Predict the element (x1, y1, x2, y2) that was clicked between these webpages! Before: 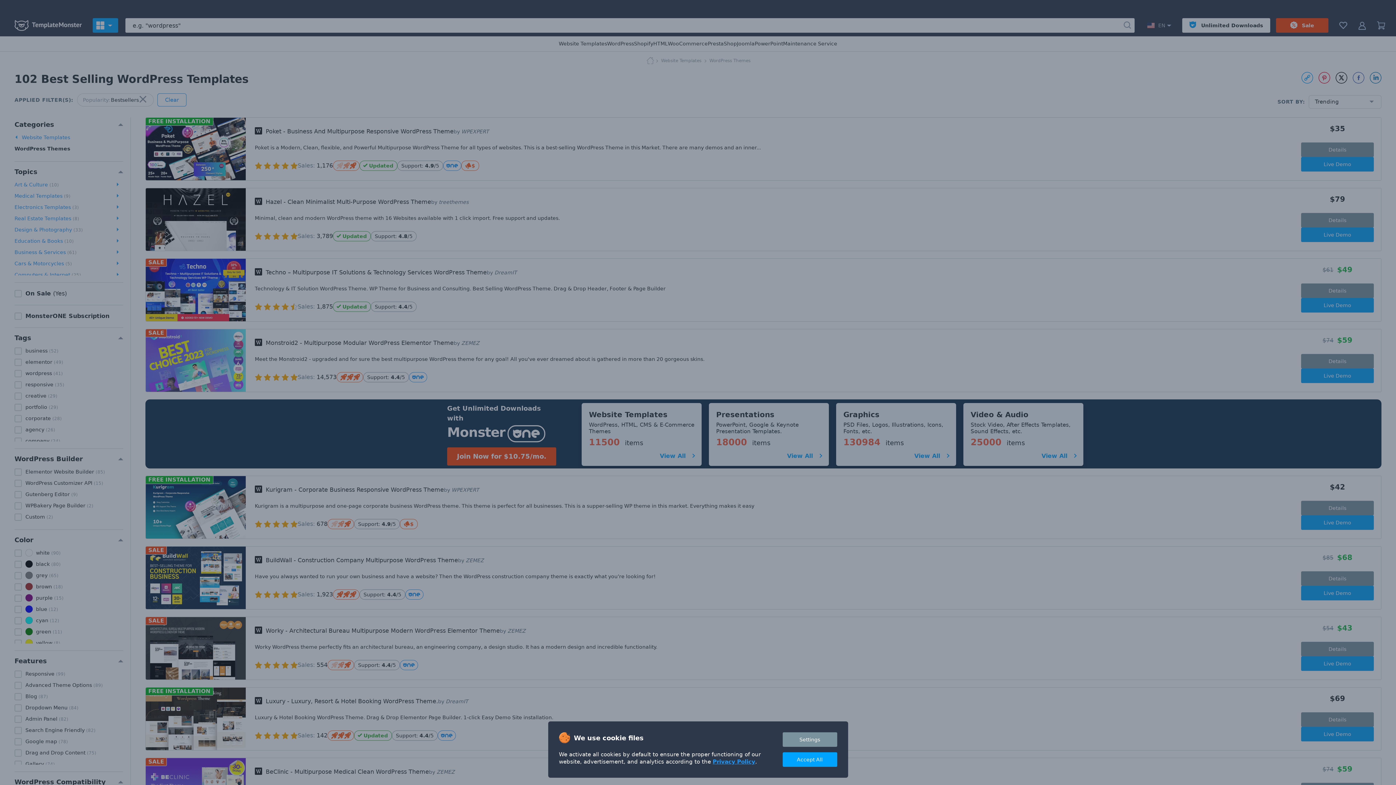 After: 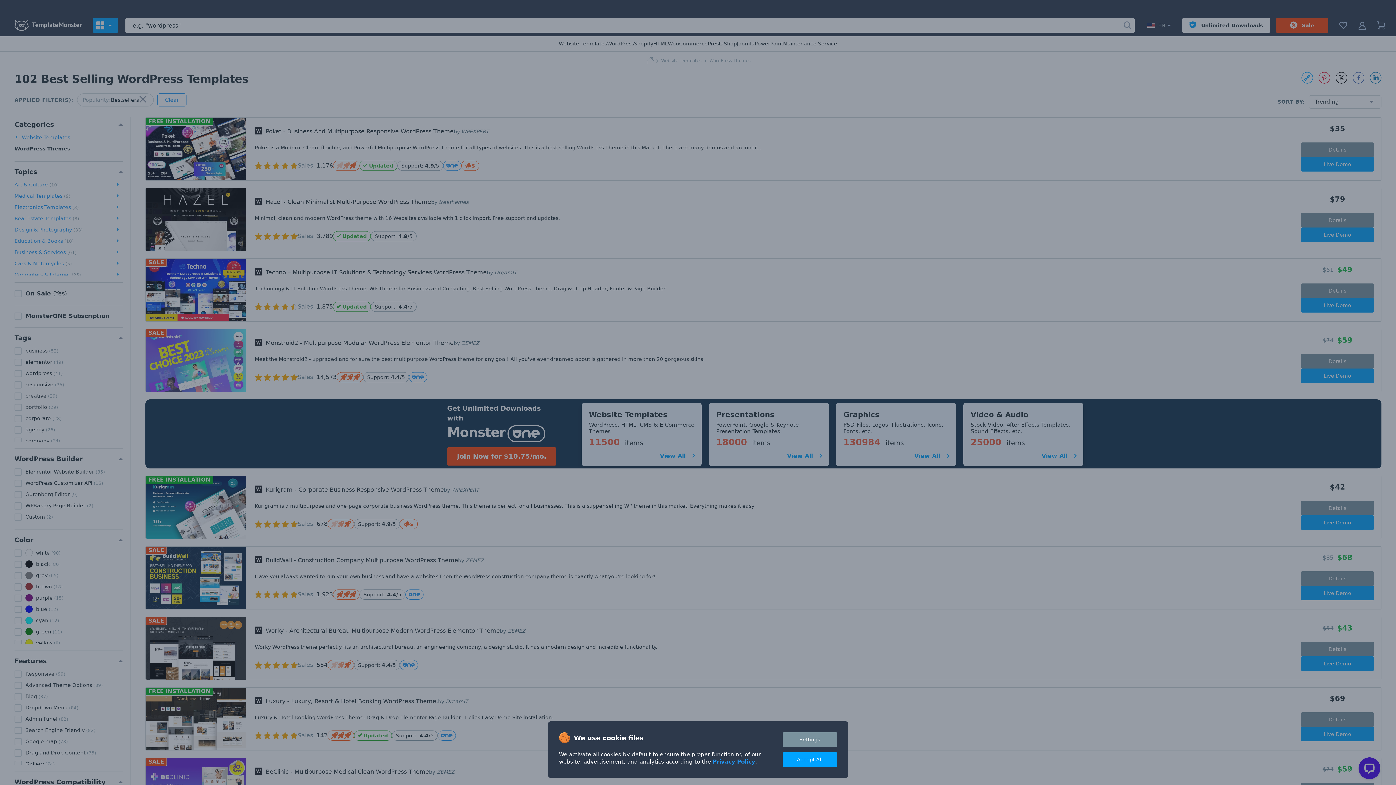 Action: bbox: (712, 758, 755, 765) label: Privacy Policy